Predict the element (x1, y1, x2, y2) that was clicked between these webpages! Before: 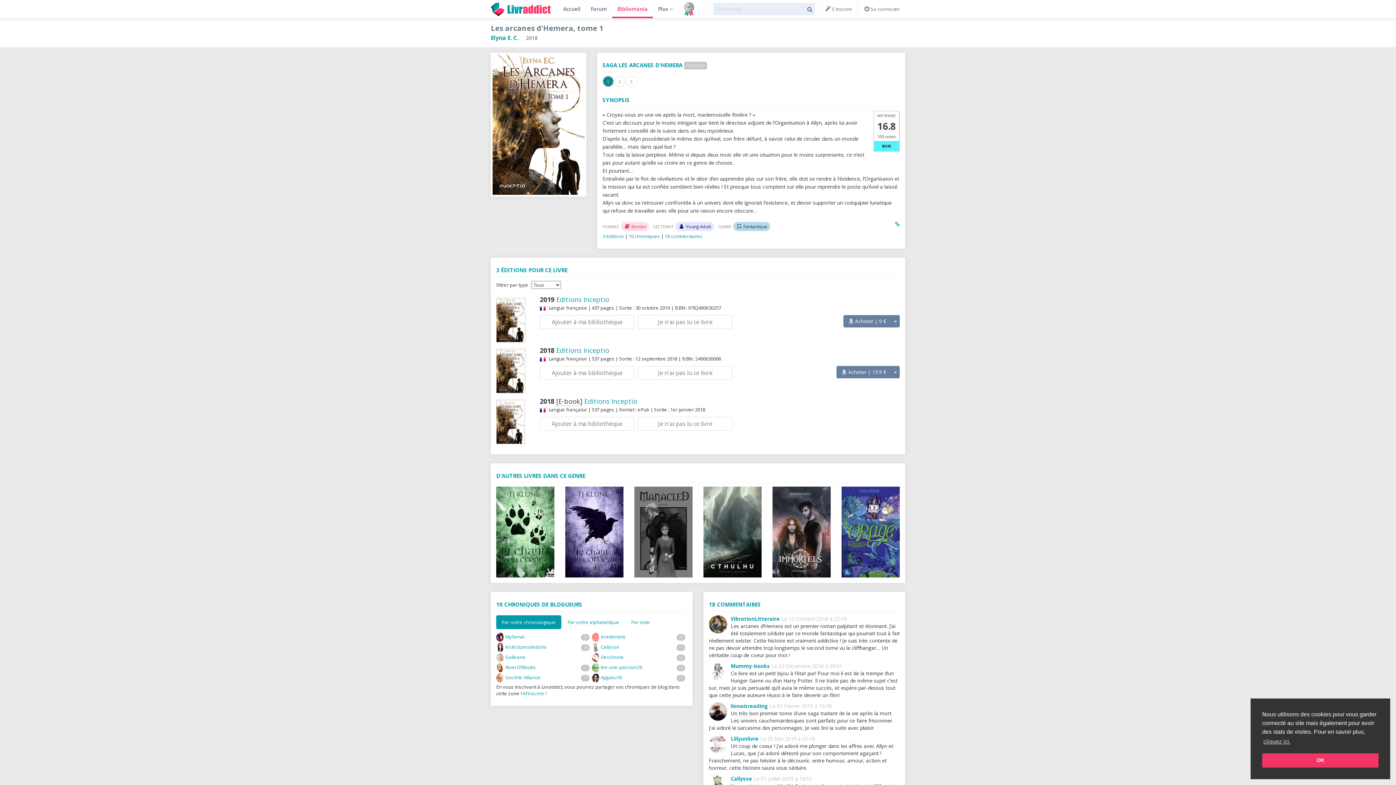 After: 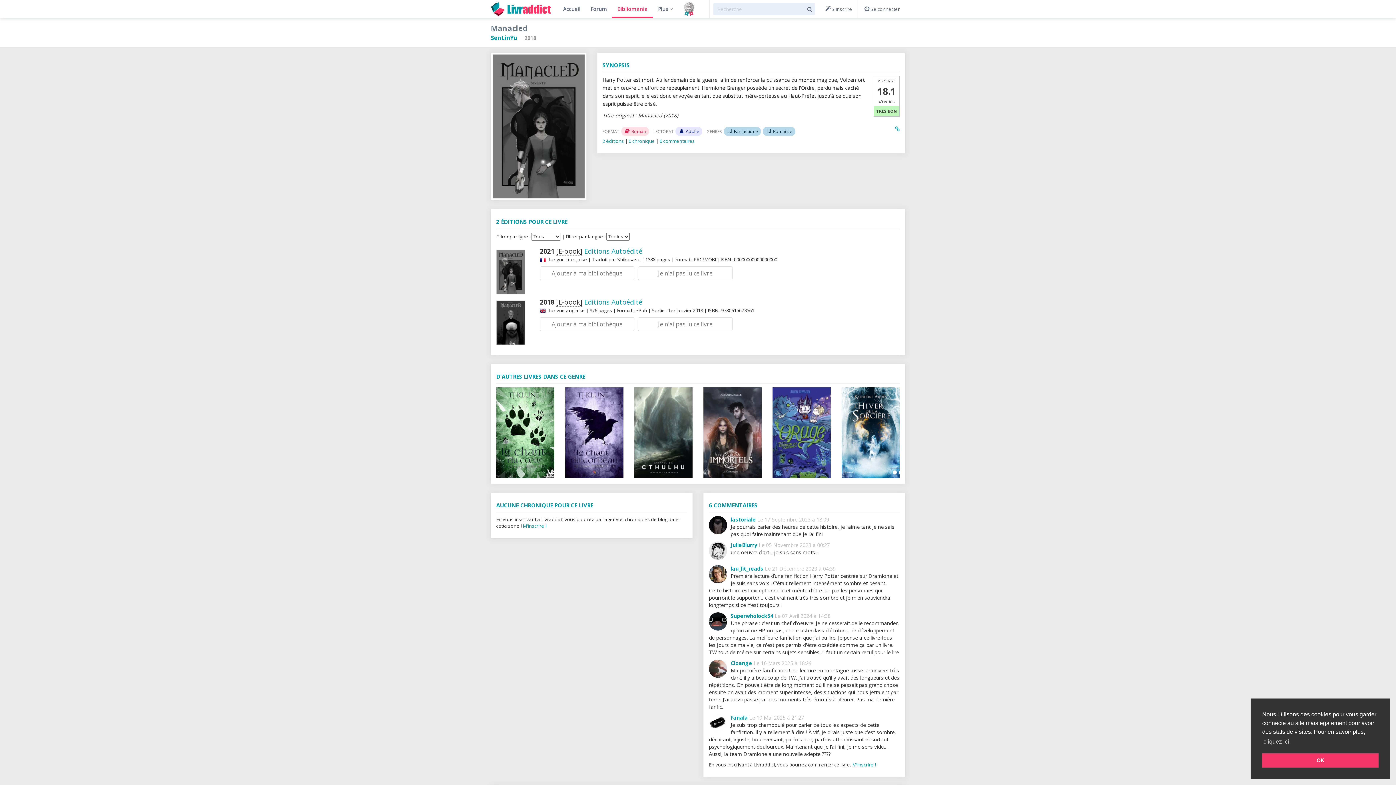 Action: bbox: (634, 486, 692, 577)